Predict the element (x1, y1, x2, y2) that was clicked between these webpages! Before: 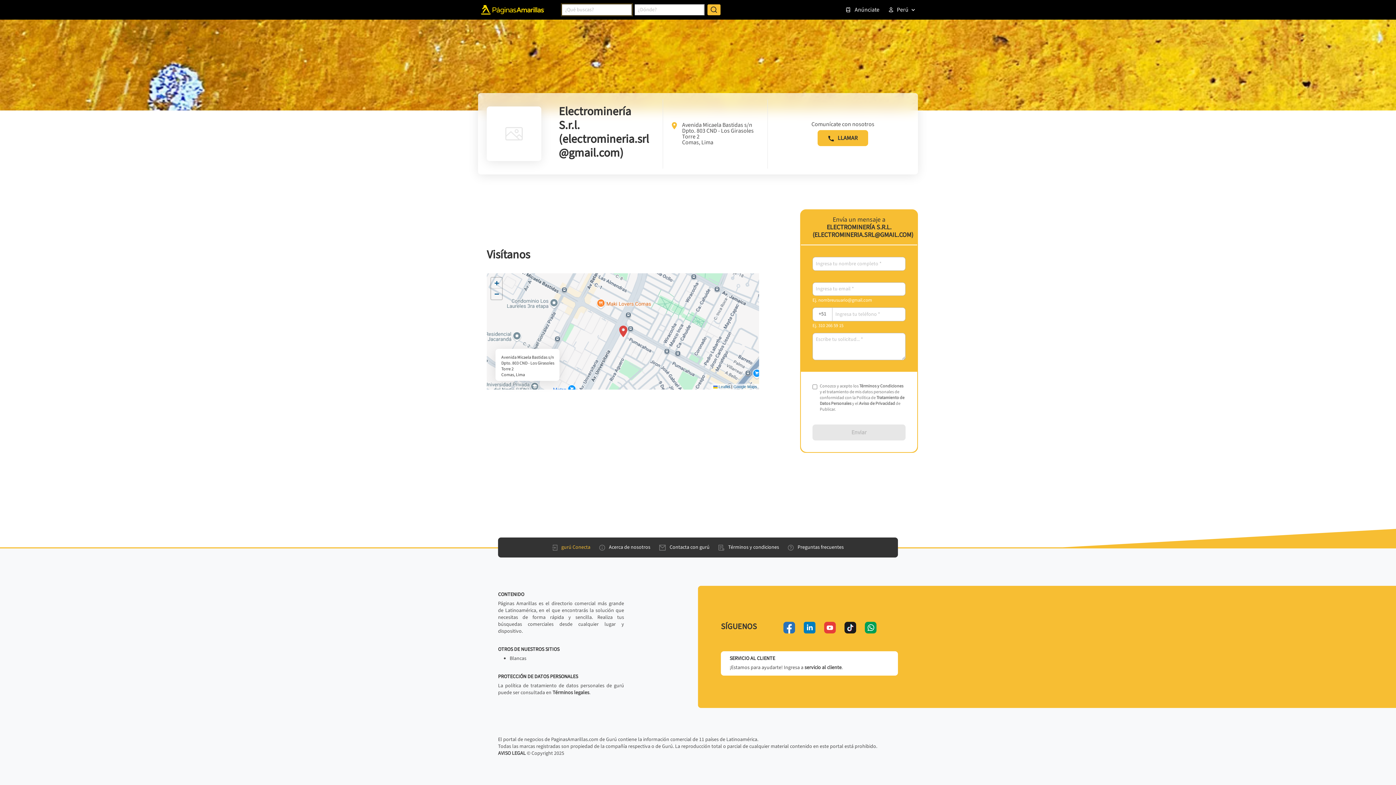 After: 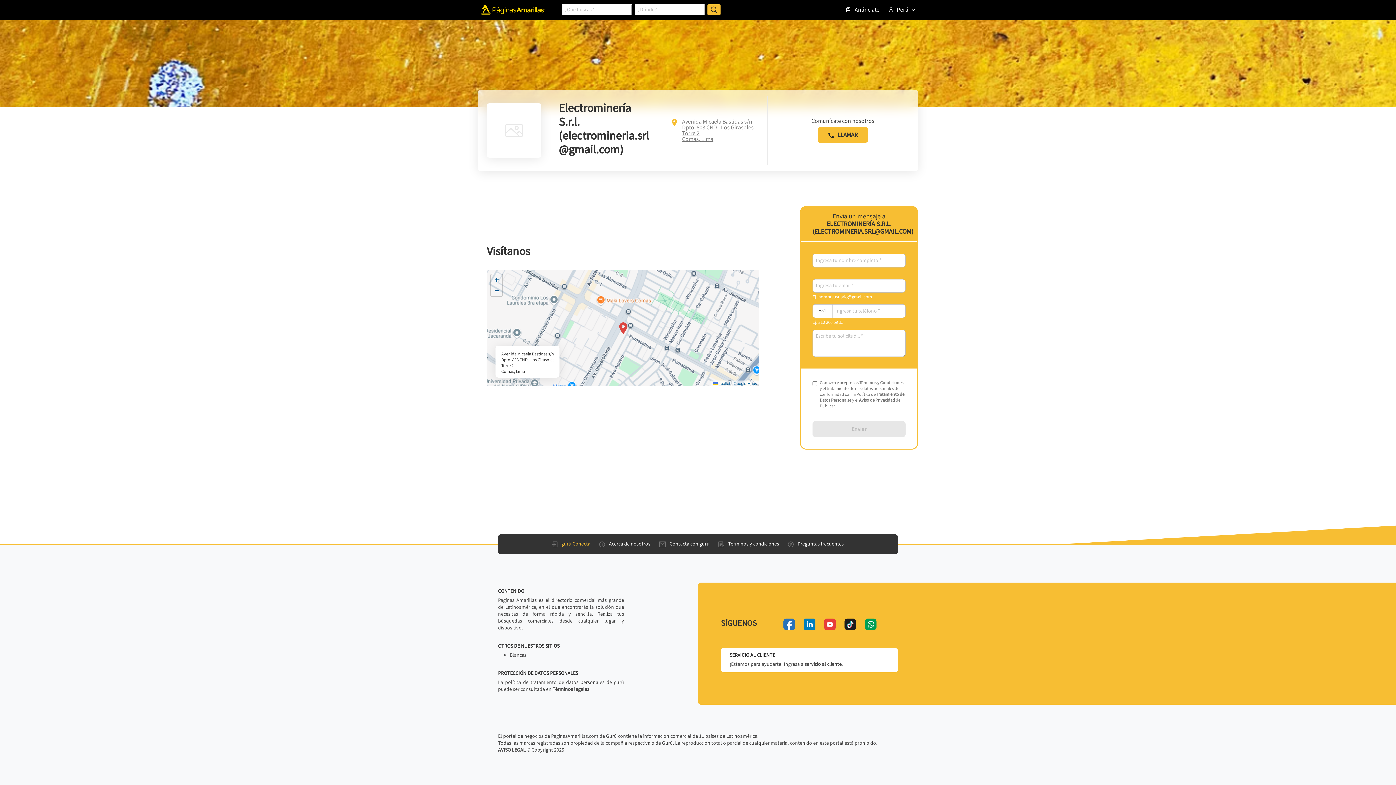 Action: bbox: (672, 122, 758, 145) label: Avenida Micaela Bastidas s/n Dpto. 803 CND - Los Girasoles Torre 2
Comas, Lima